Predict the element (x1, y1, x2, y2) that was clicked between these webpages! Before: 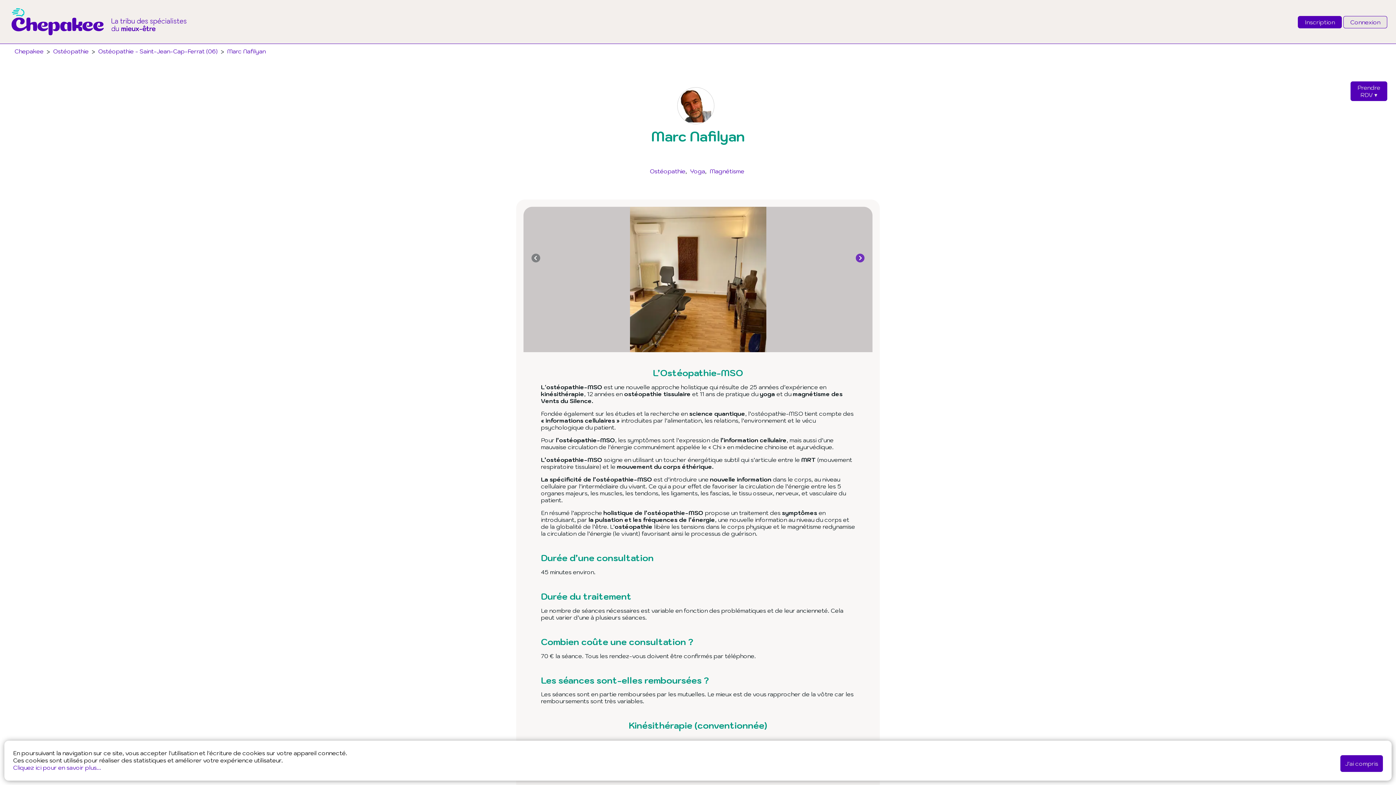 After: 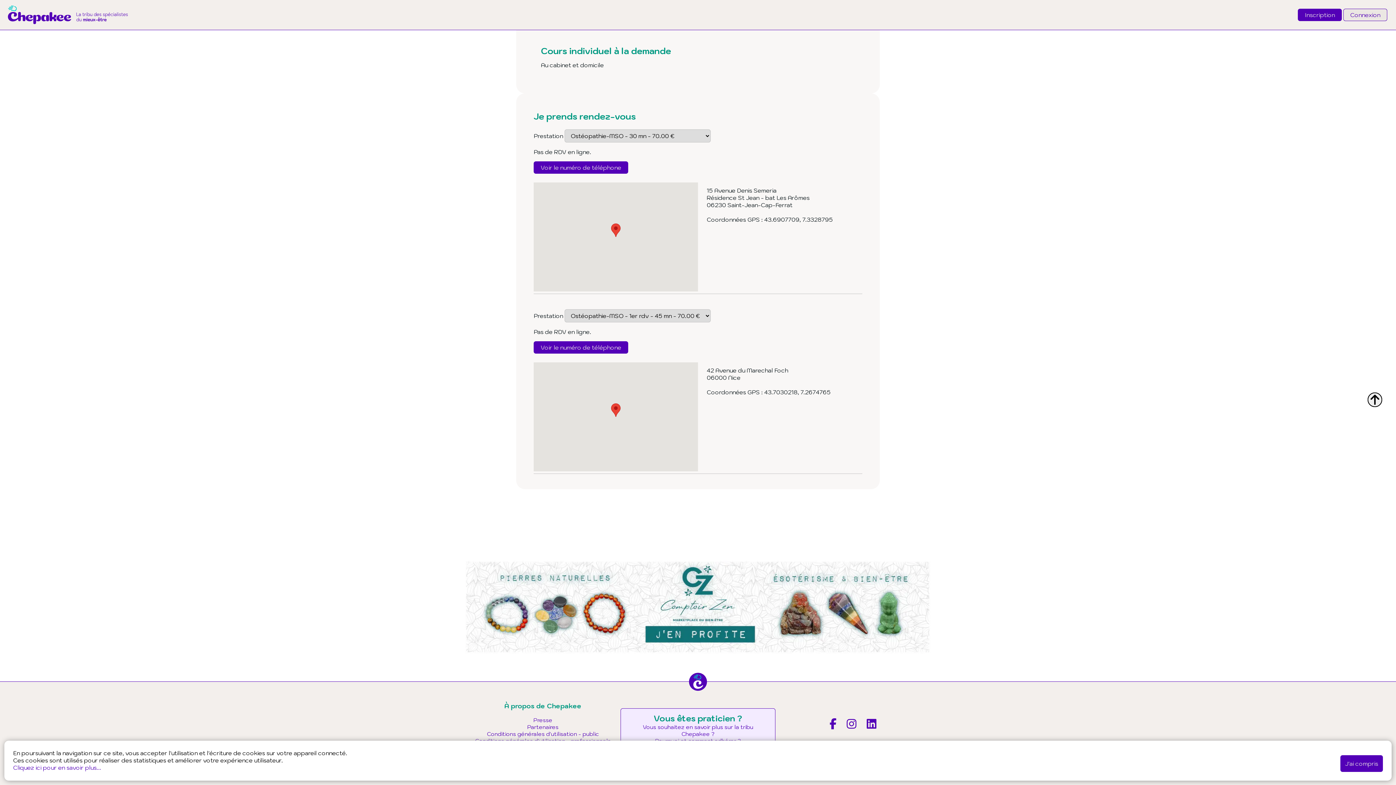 Action: bbox: (1350, 81, 1387, 101) label: Prendre
RDV